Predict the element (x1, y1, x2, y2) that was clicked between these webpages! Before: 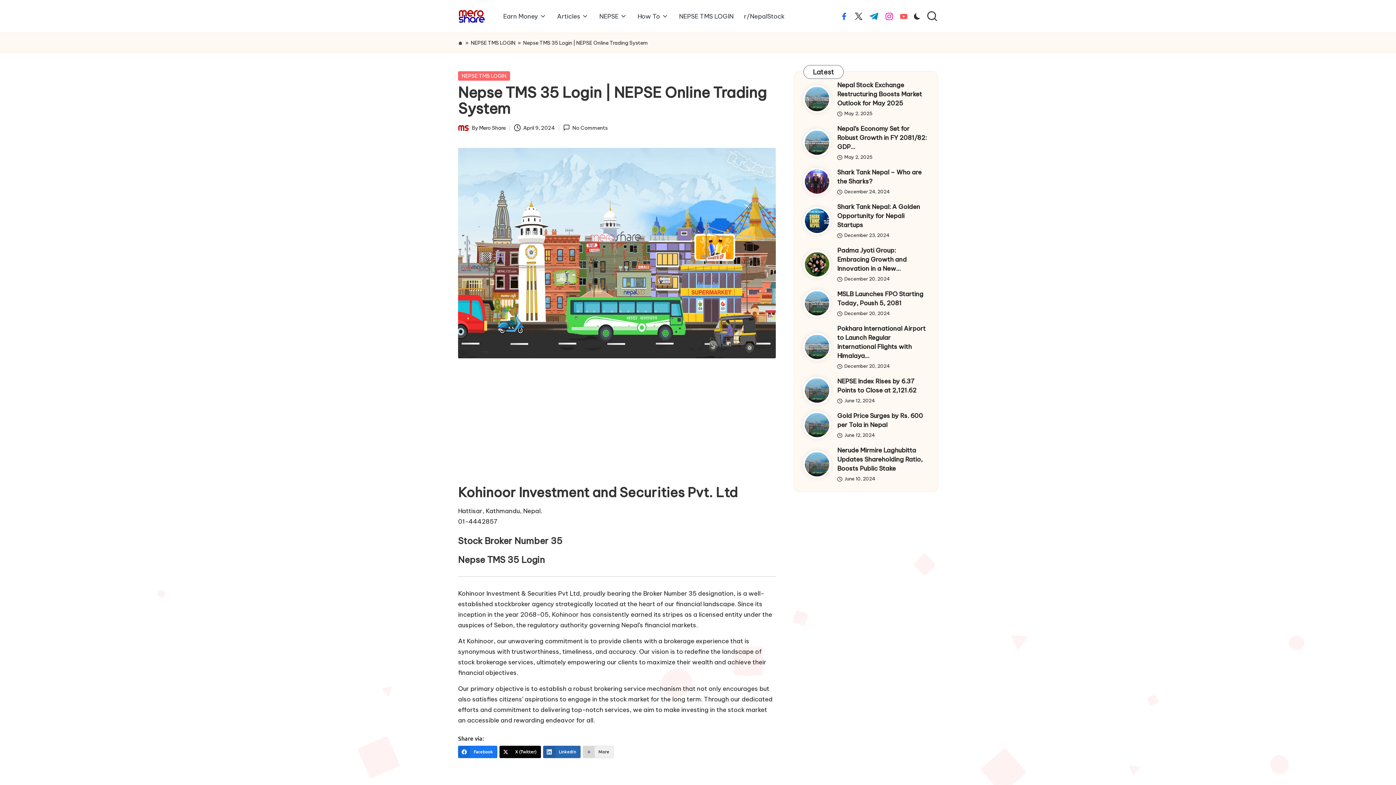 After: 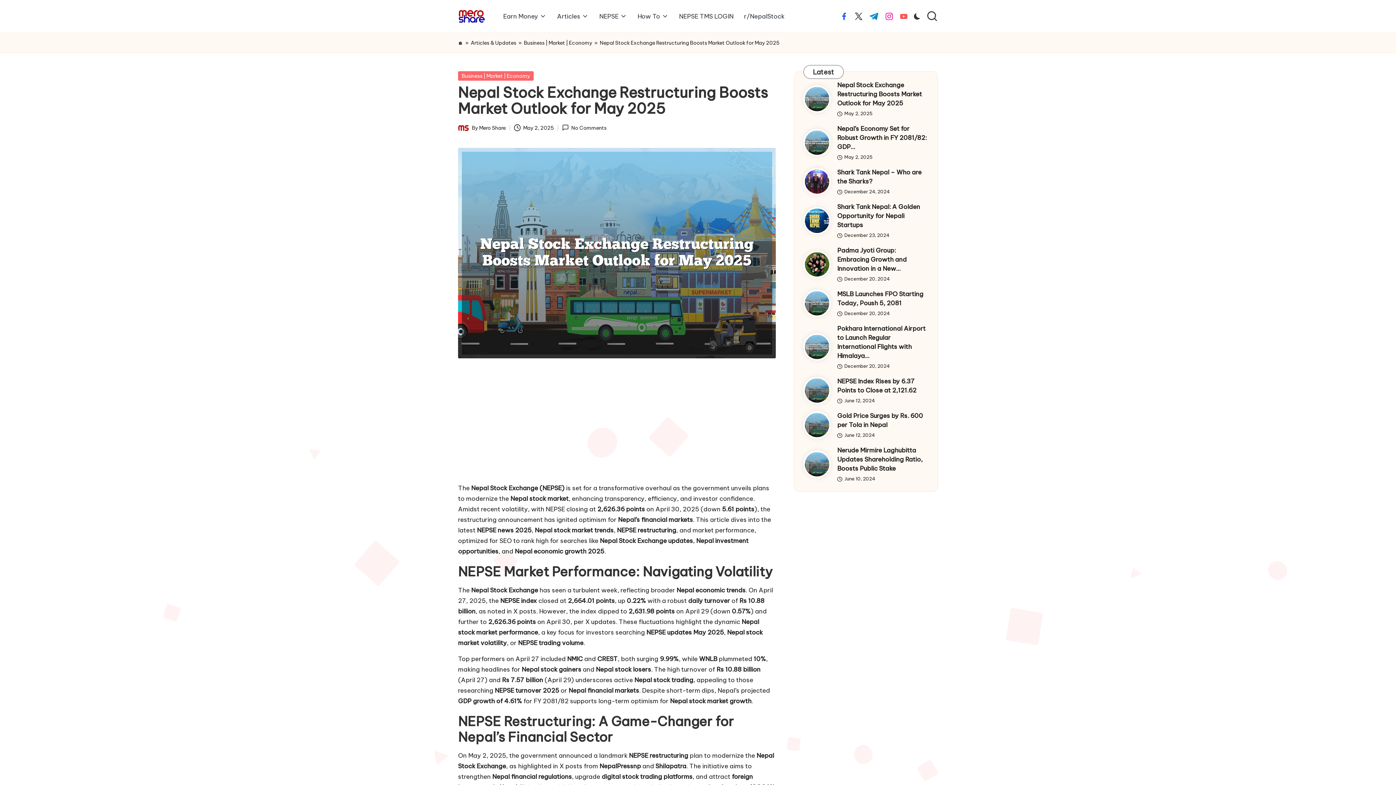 Action: label: Nepal Stock Exchange Restructuring Boosts Market Outlook for May 2025 bbox: (837, 81, 922, 107)